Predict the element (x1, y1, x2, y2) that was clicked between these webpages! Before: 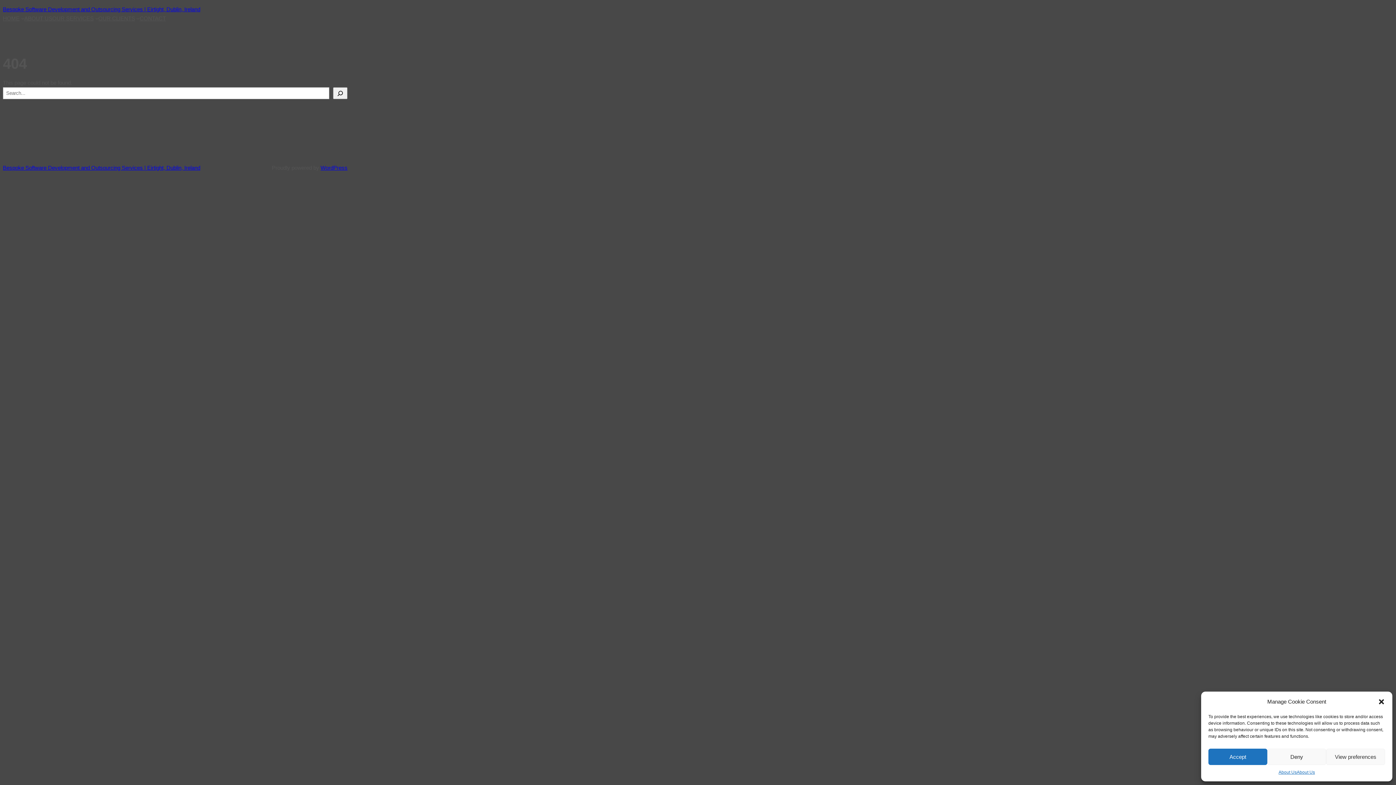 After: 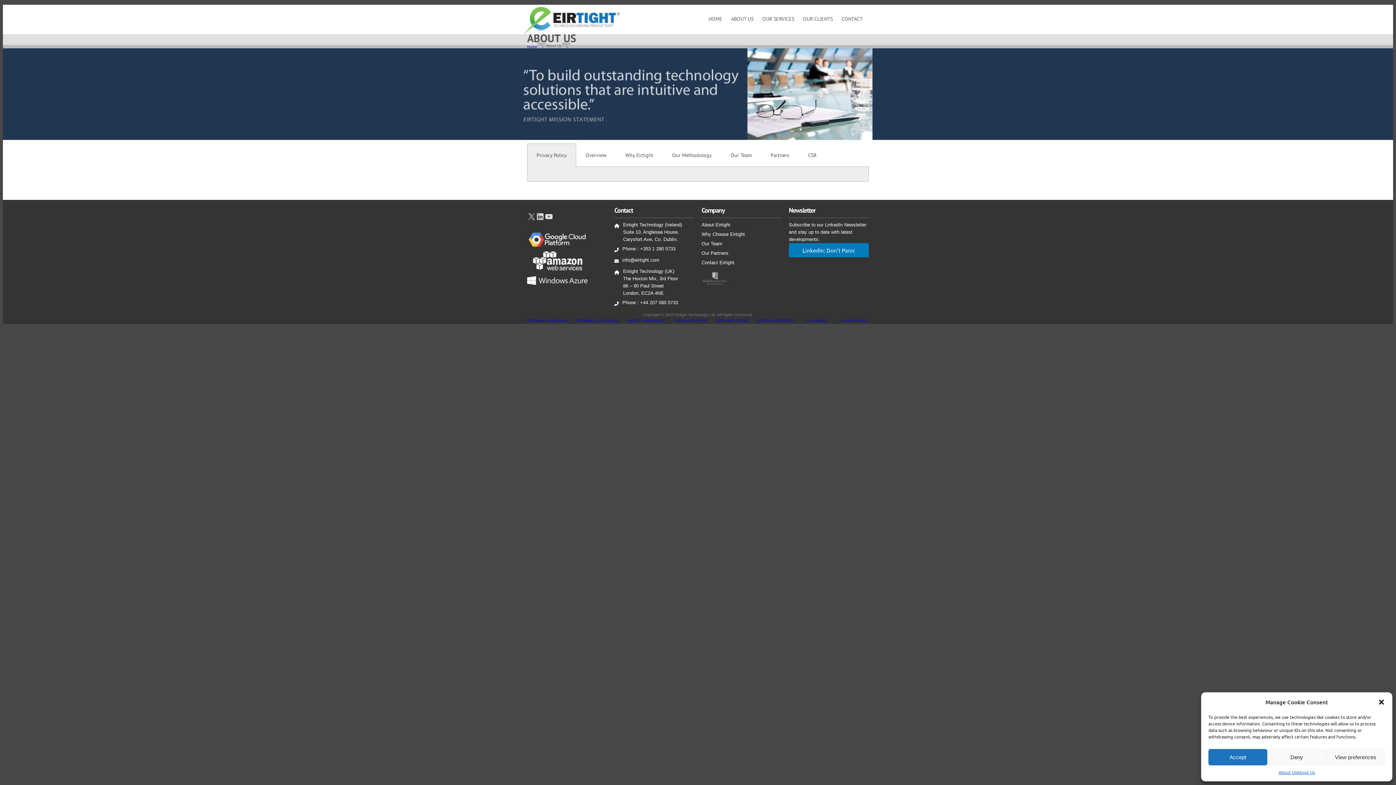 Action: label: About Us bbox: (1297, 769, 1315, 776)